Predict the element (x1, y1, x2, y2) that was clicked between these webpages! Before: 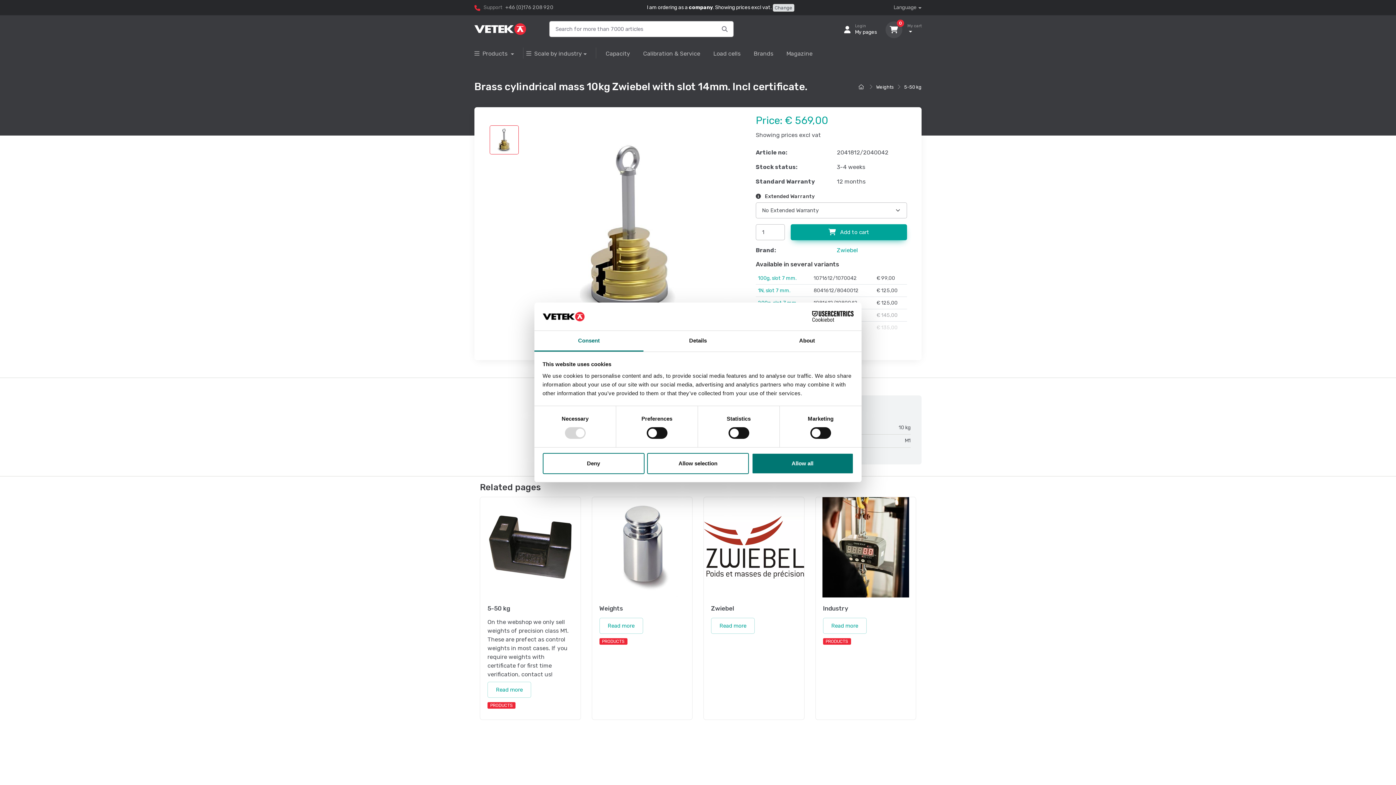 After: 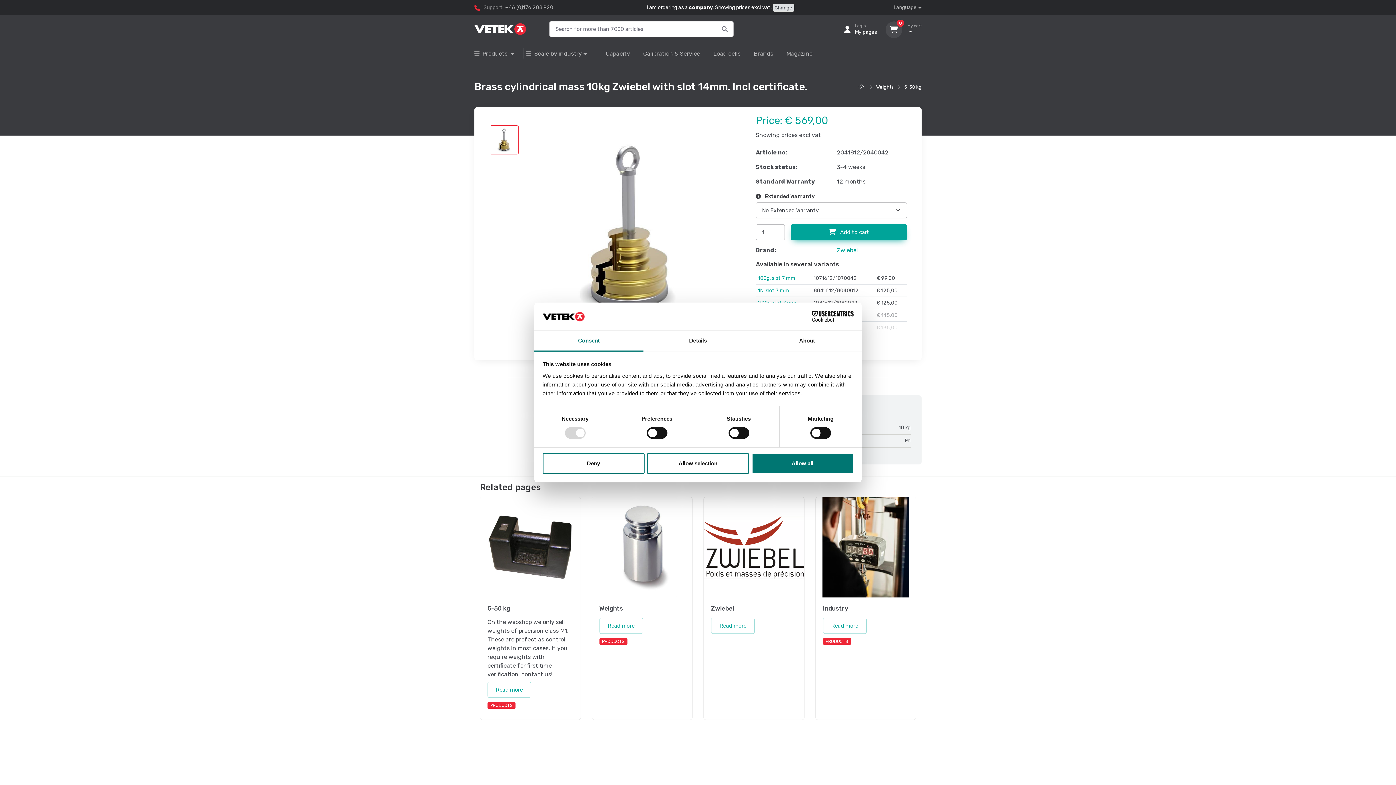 Action: bbox: (534, 331, 643, 351) label: Consent